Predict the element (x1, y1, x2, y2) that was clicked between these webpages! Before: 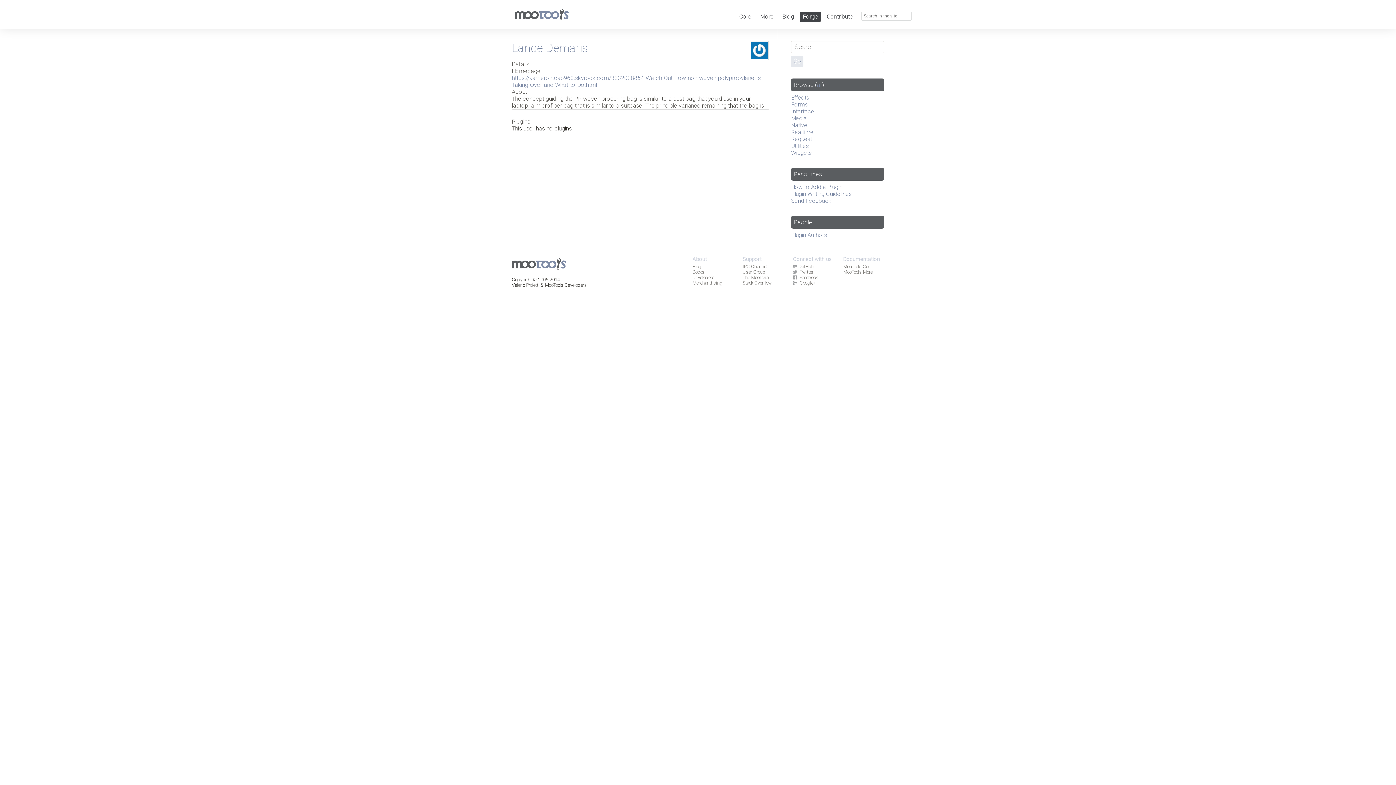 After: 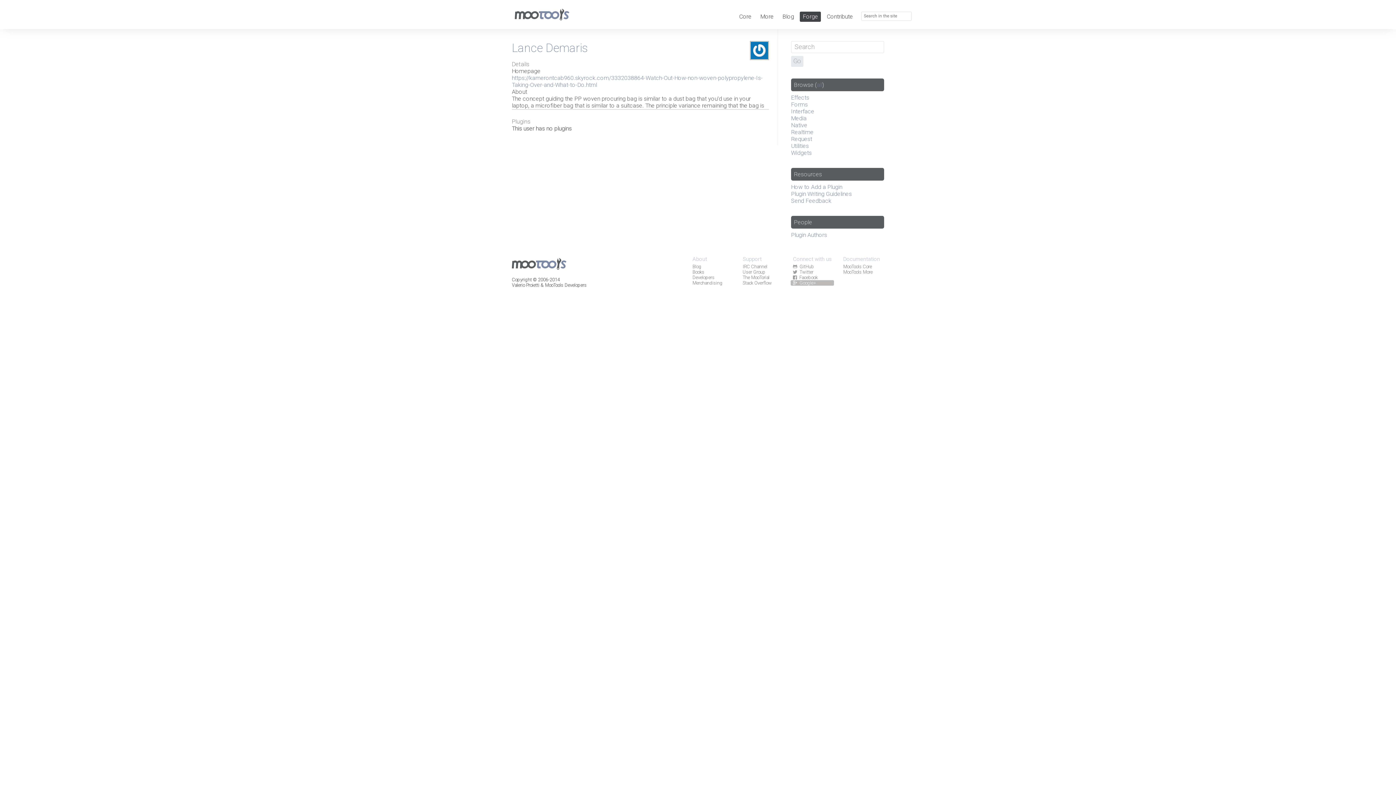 Action: label: Google+ bbox: (790, 280, 834, 285)